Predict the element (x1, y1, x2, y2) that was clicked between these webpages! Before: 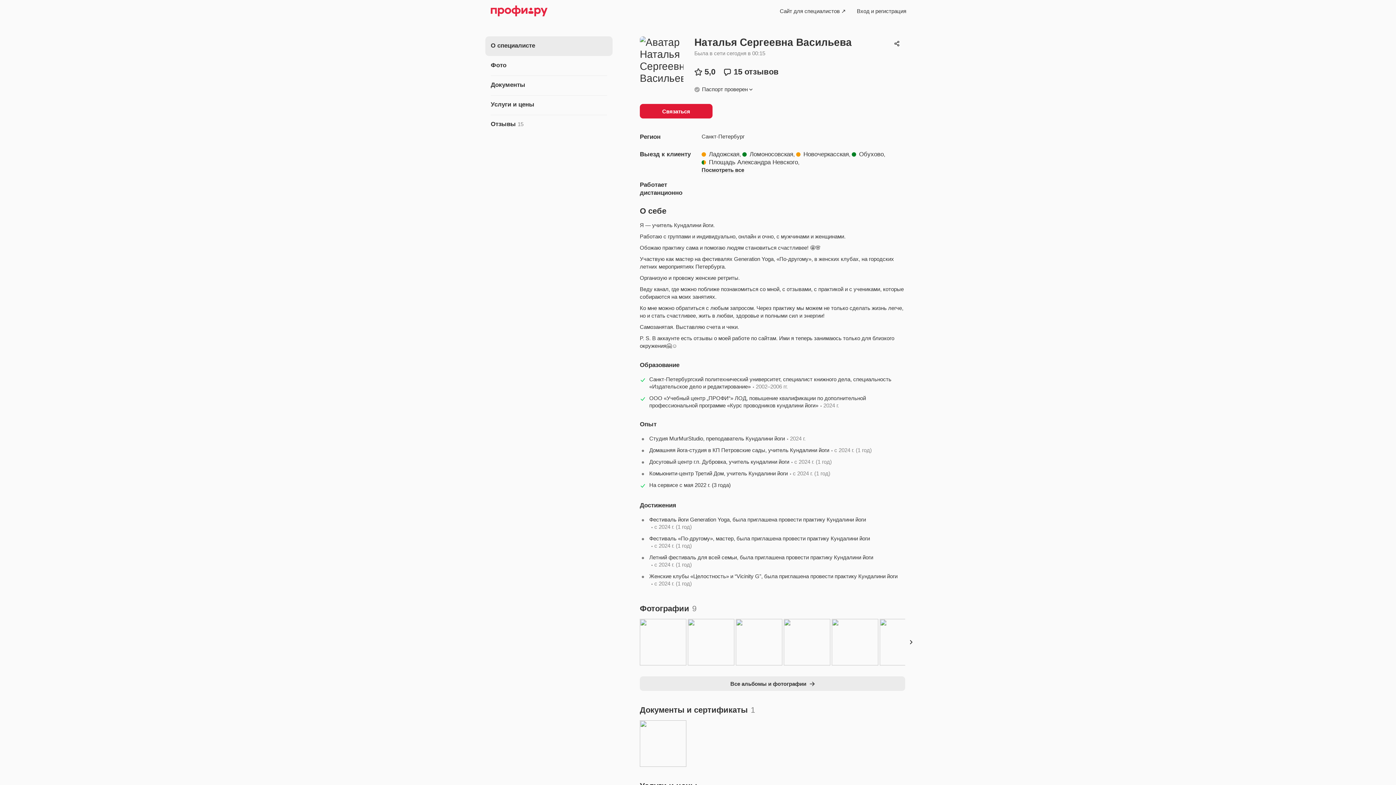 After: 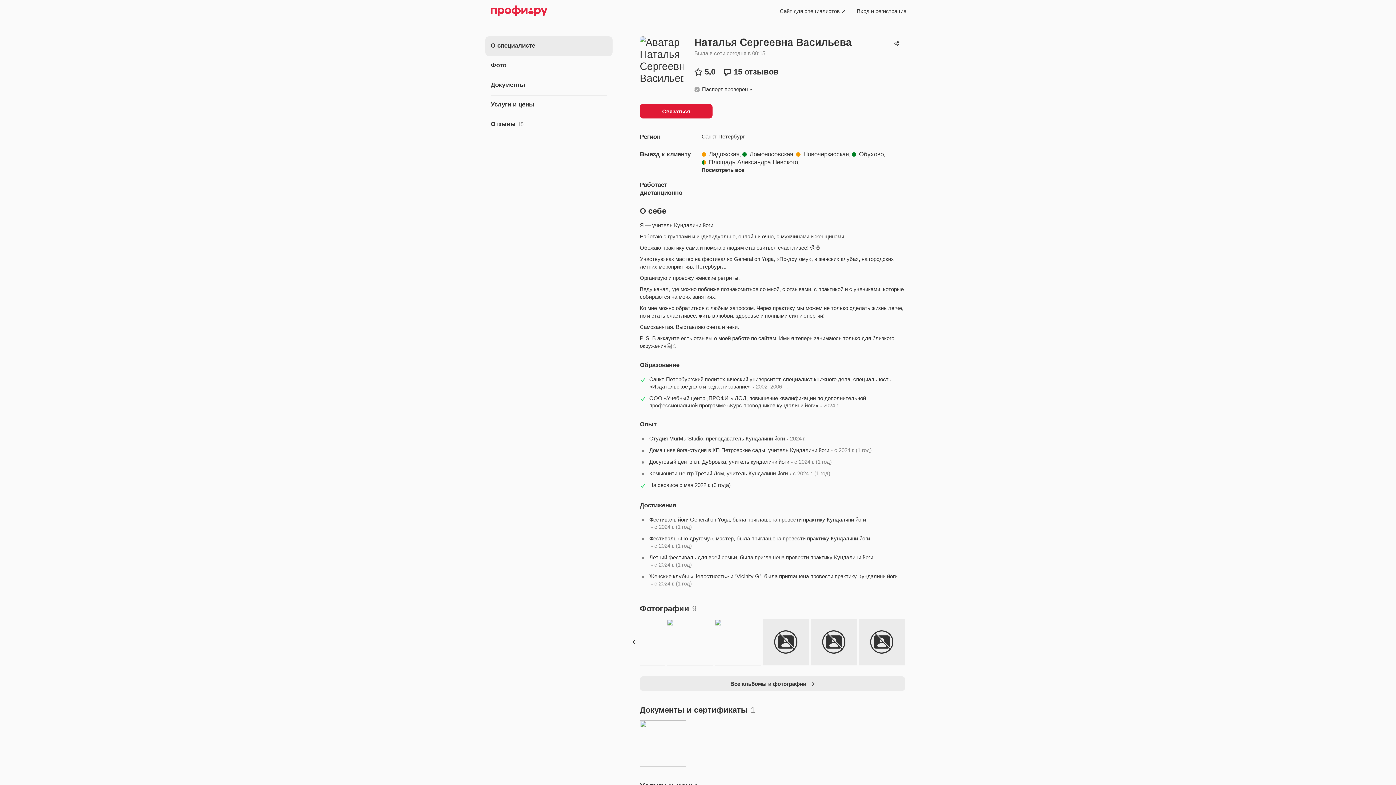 Action: bbox: (905, 636, 917, 648)